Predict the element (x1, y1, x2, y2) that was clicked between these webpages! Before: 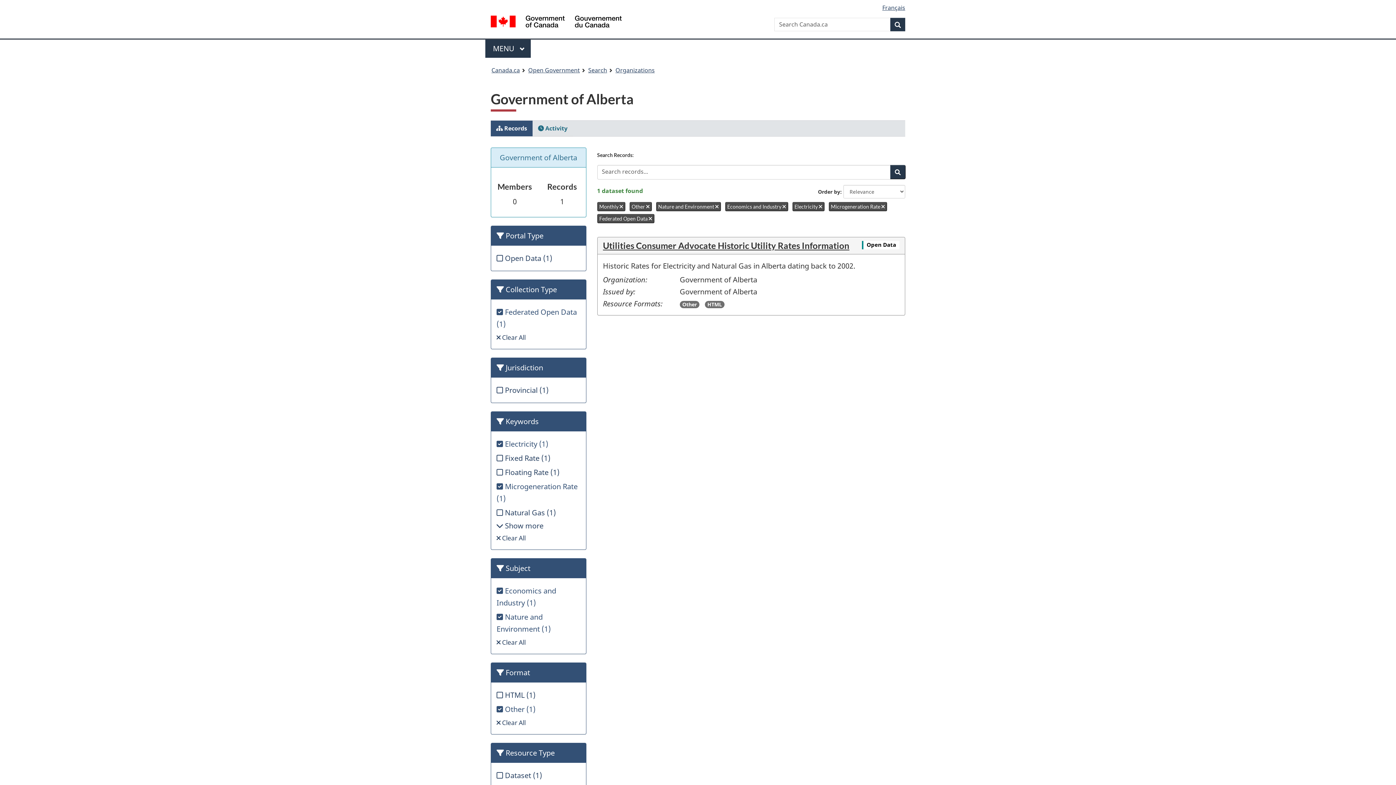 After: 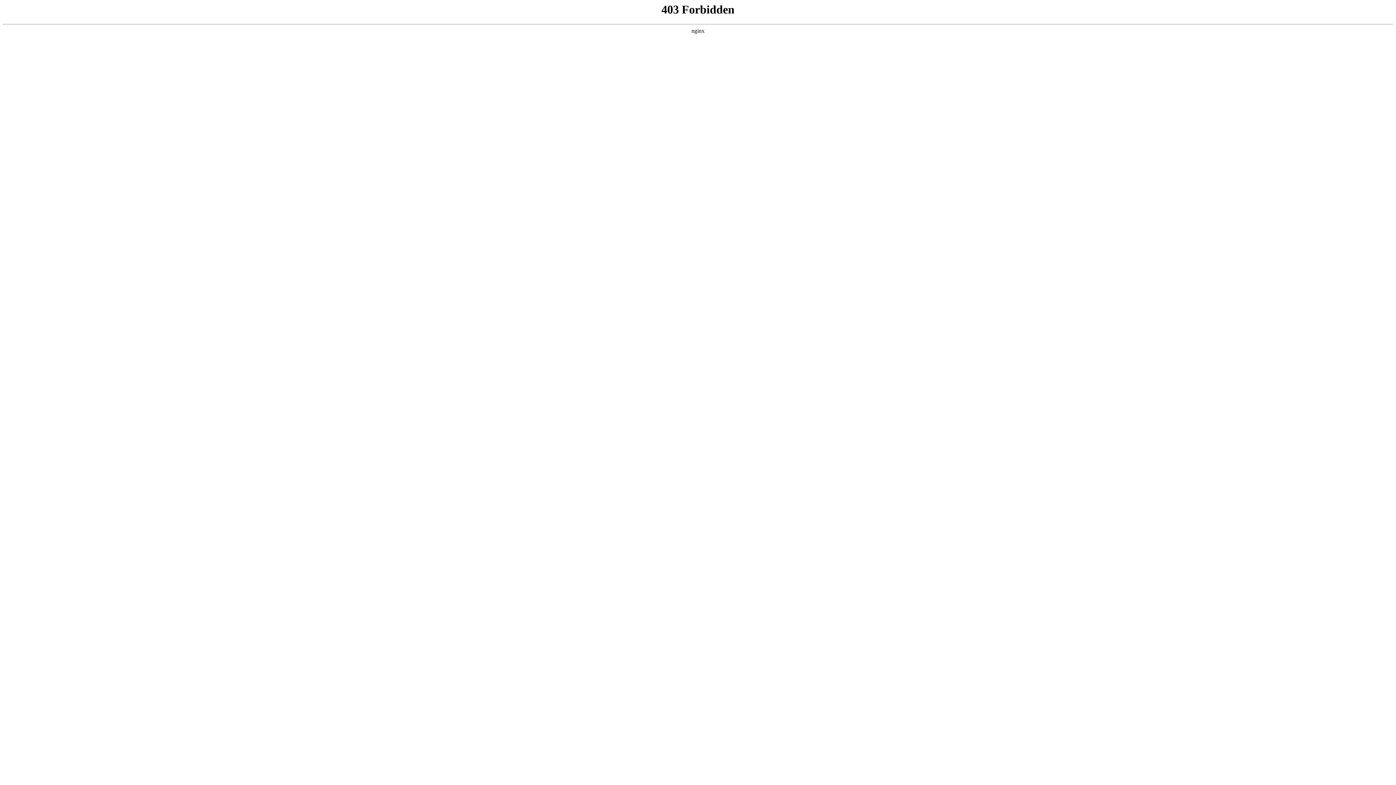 Action: bbox: (597, 202, 625, 211) label: Monthly 